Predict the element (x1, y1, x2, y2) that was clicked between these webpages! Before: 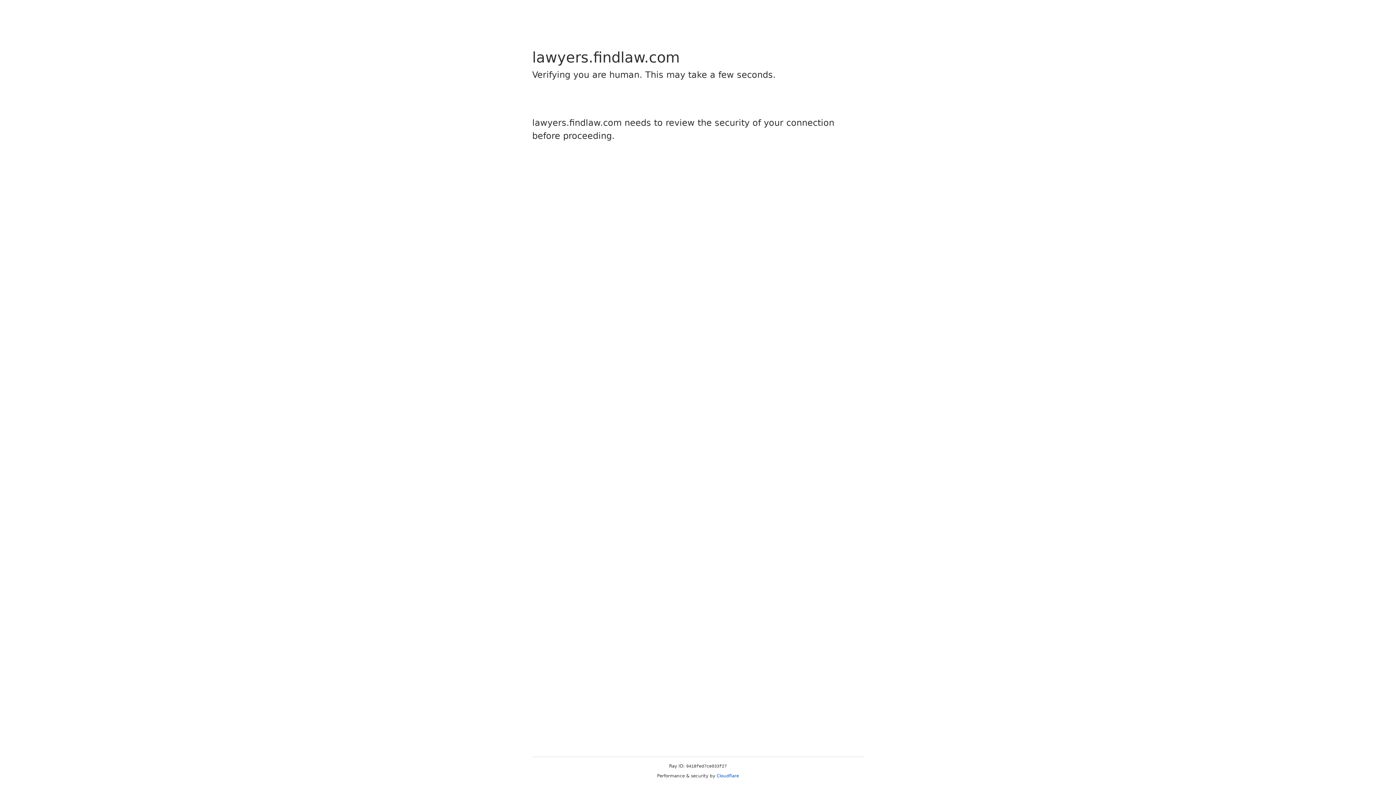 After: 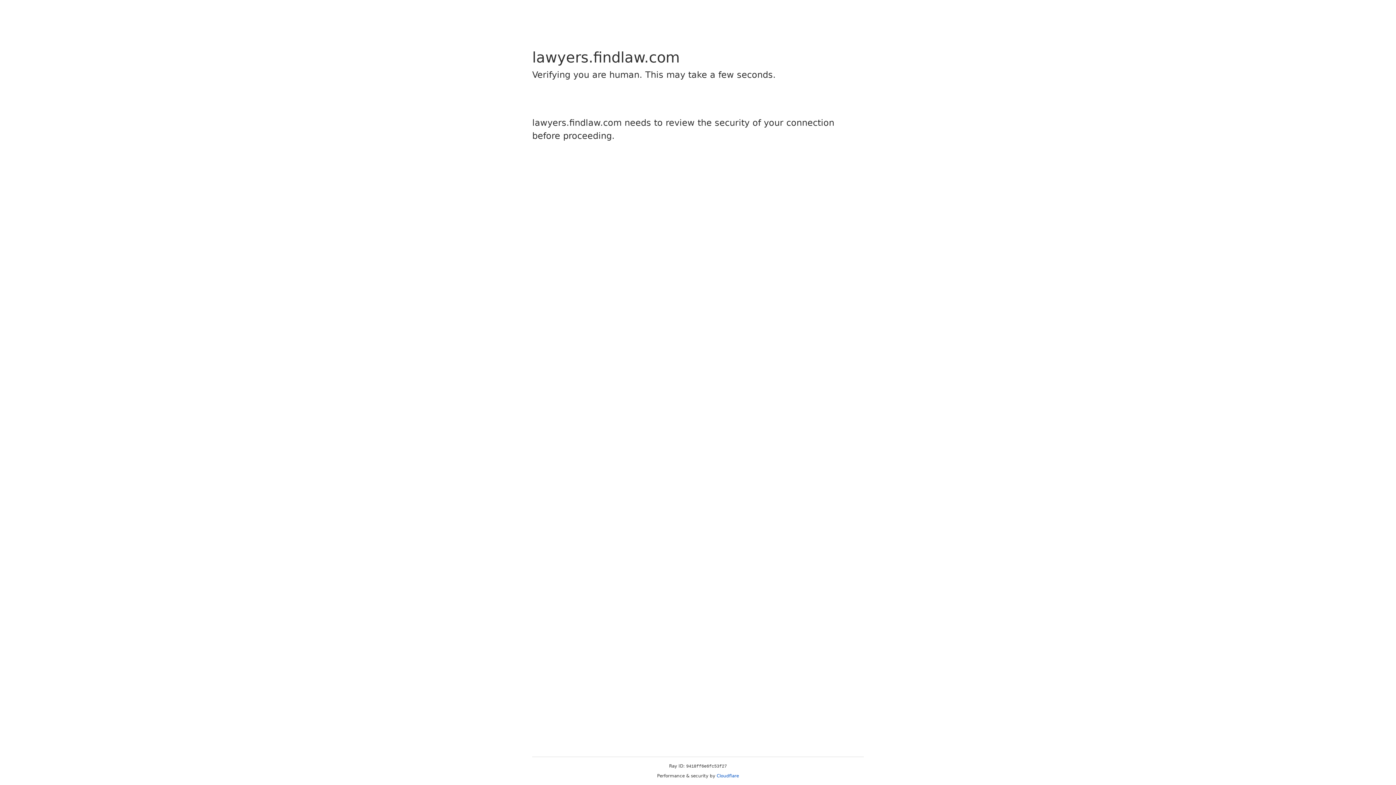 Action: label: Cloudflare bbox: (716, 773, 739, 778)